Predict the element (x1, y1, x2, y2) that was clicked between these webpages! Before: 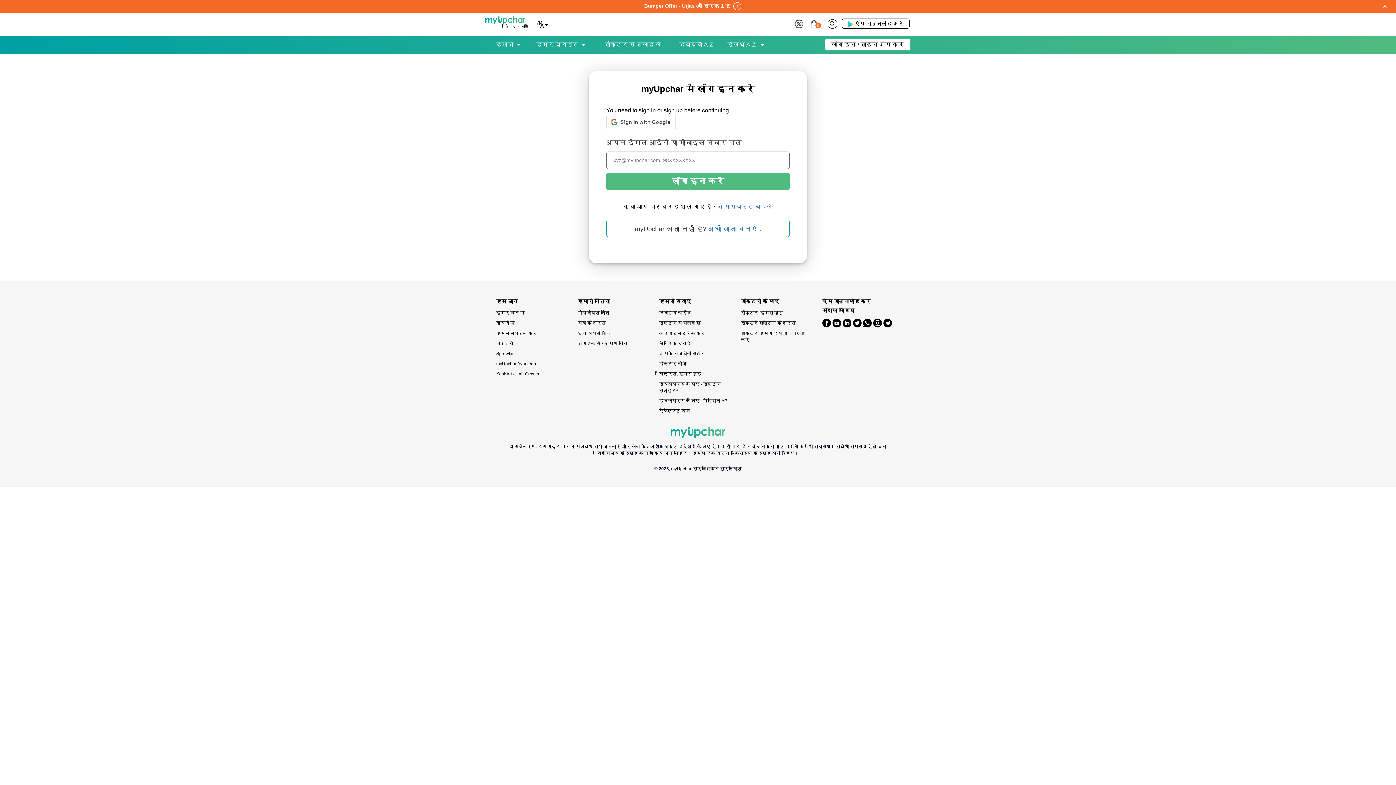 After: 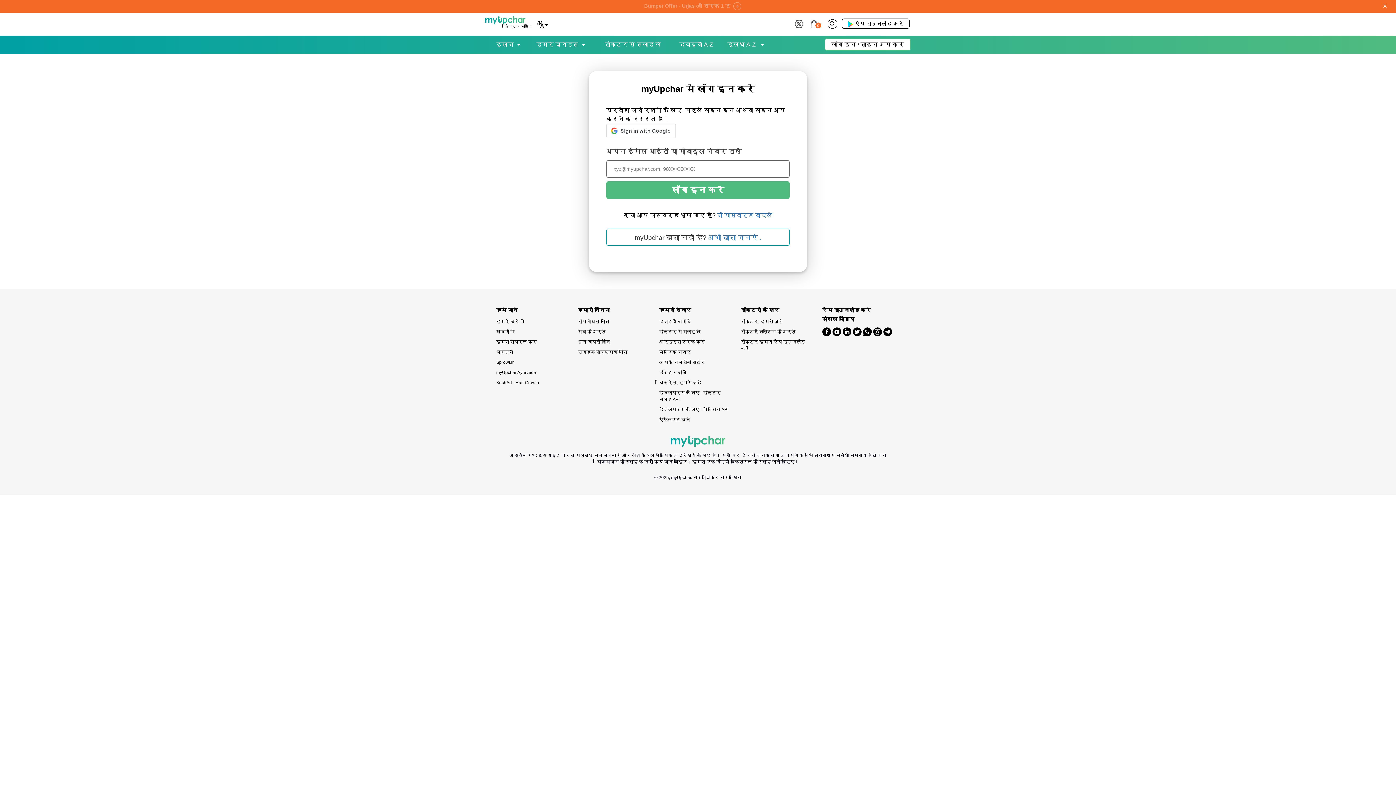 Action: bbox: (644, 2, 741, 8) label: Bumper Offer - Urjas oil सिर्फ 1 रू